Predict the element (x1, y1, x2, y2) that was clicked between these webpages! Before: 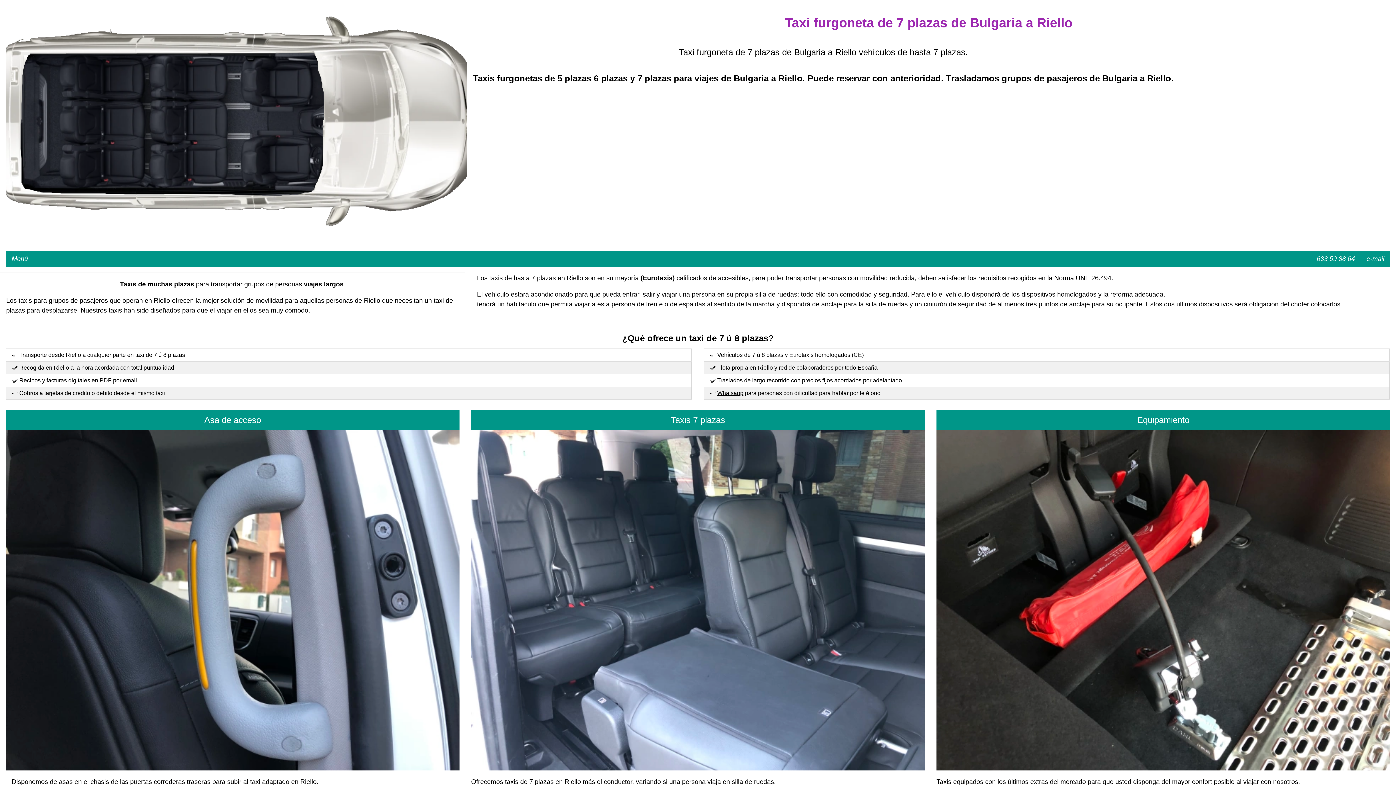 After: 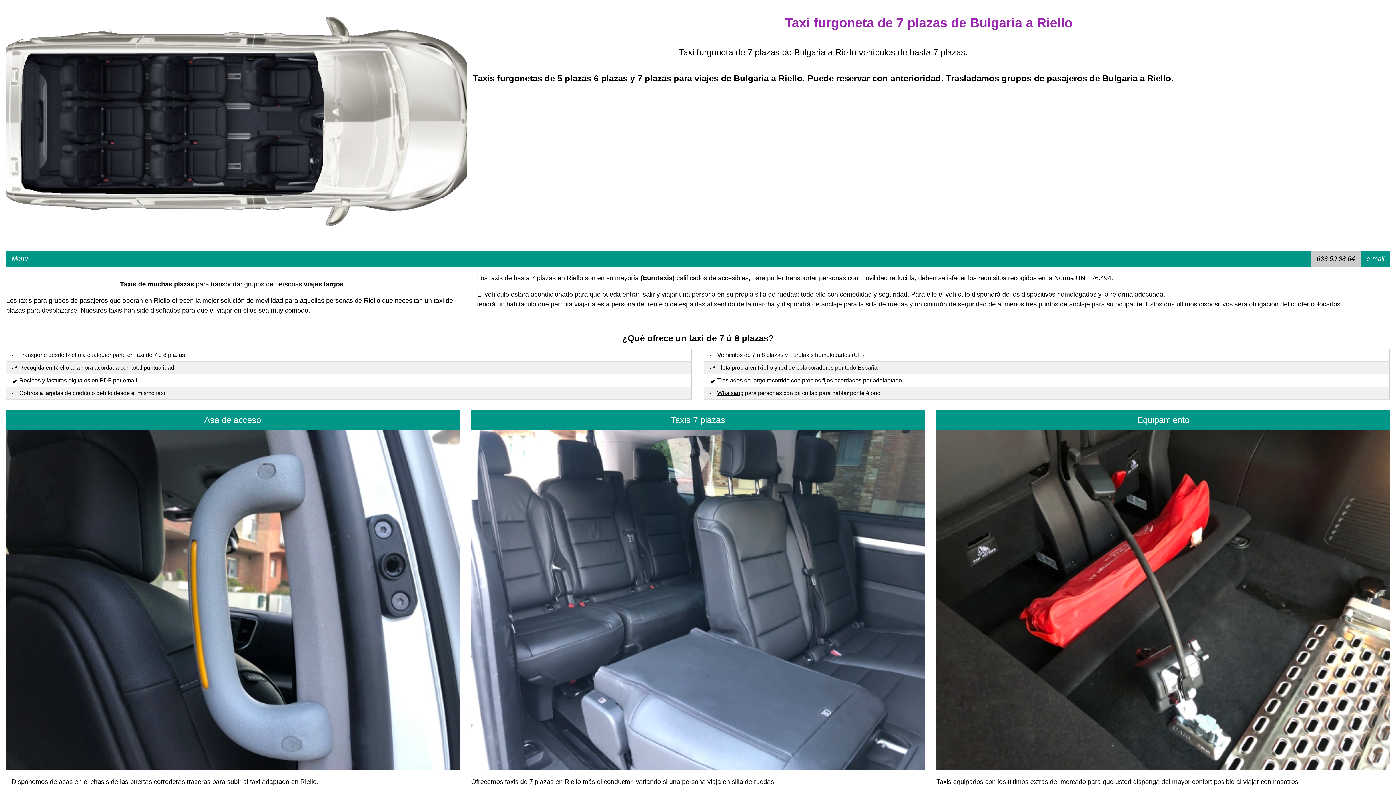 Action: label: 633 59 88 64 bbox: (1311, 251, 1361, 266)